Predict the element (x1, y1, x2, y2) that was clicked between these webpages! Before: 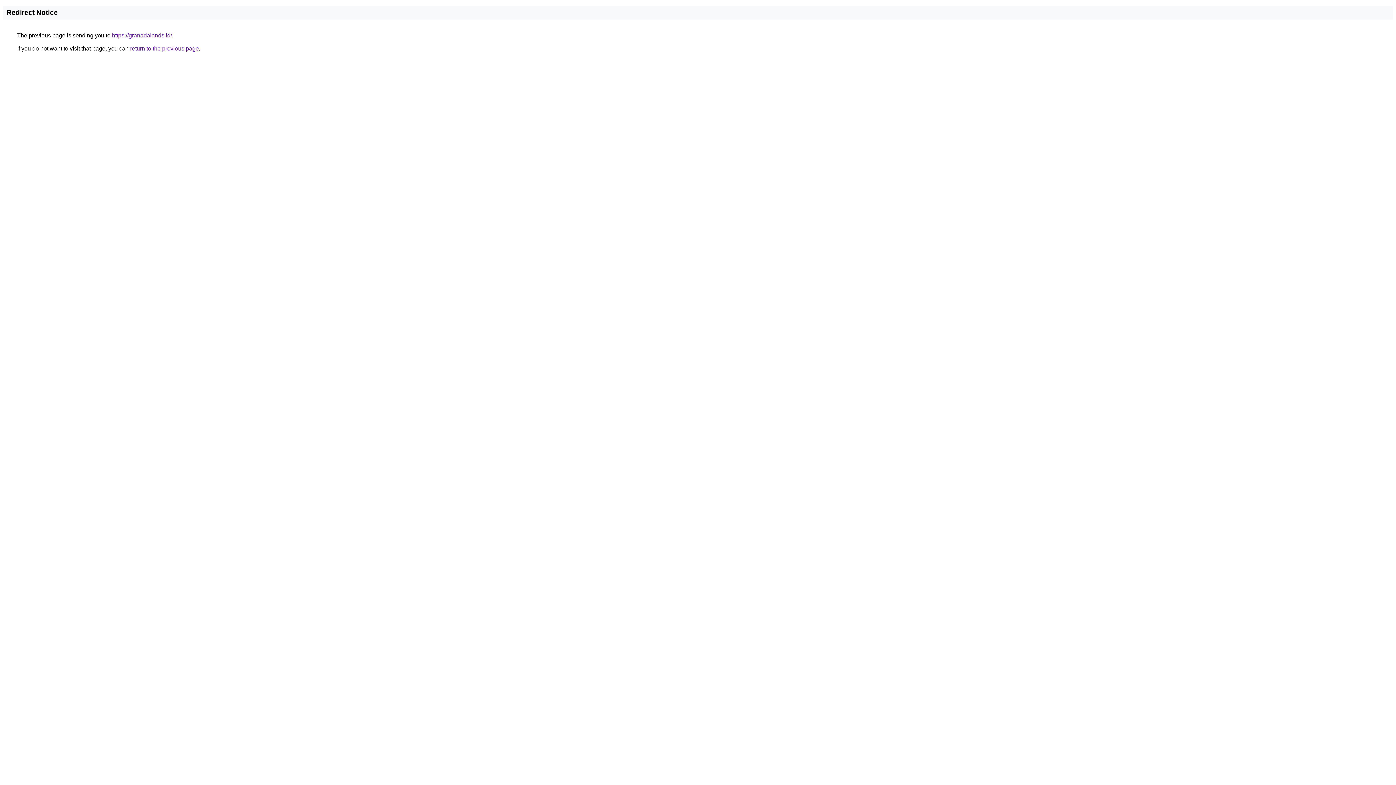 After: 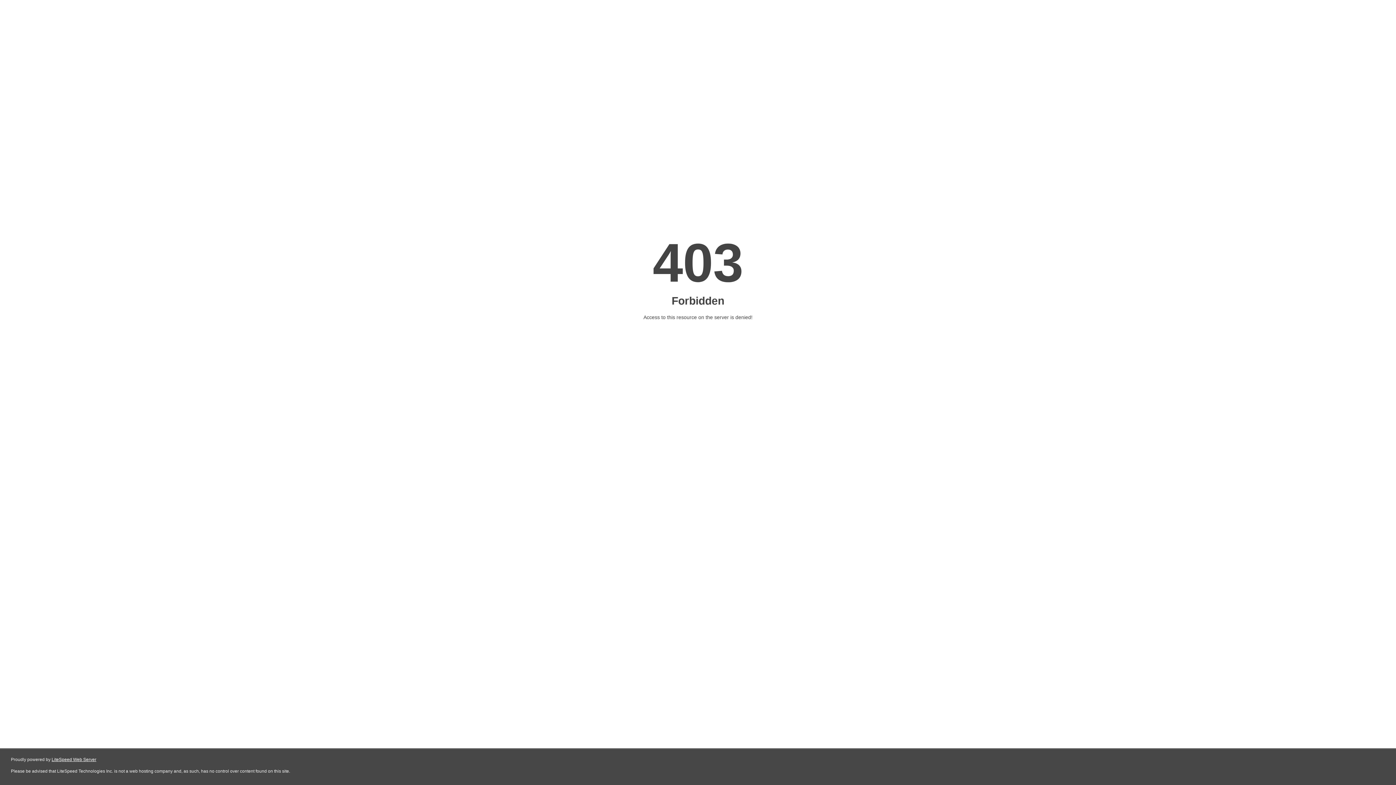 Action: label: https://granadalands.id/ bbox: (112, 32, 172, 38)